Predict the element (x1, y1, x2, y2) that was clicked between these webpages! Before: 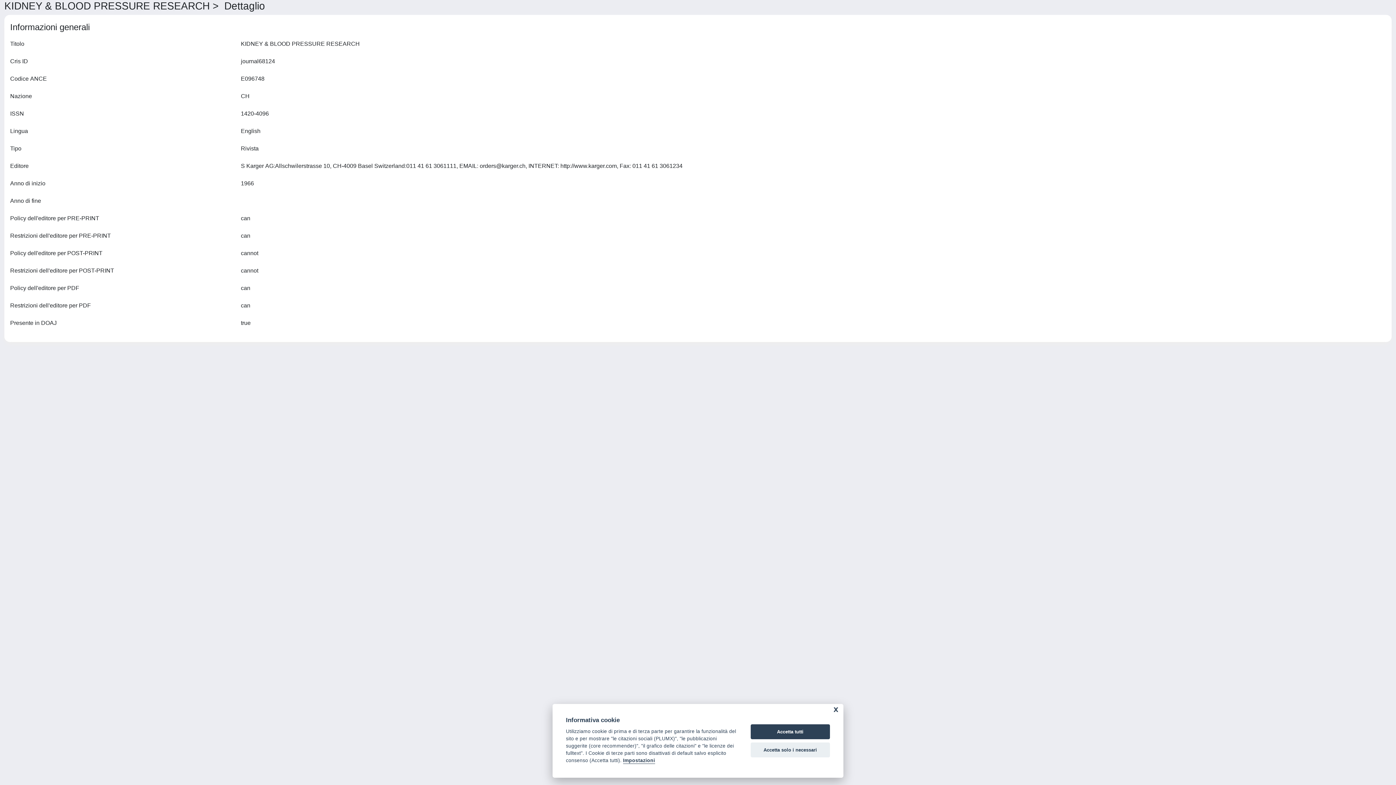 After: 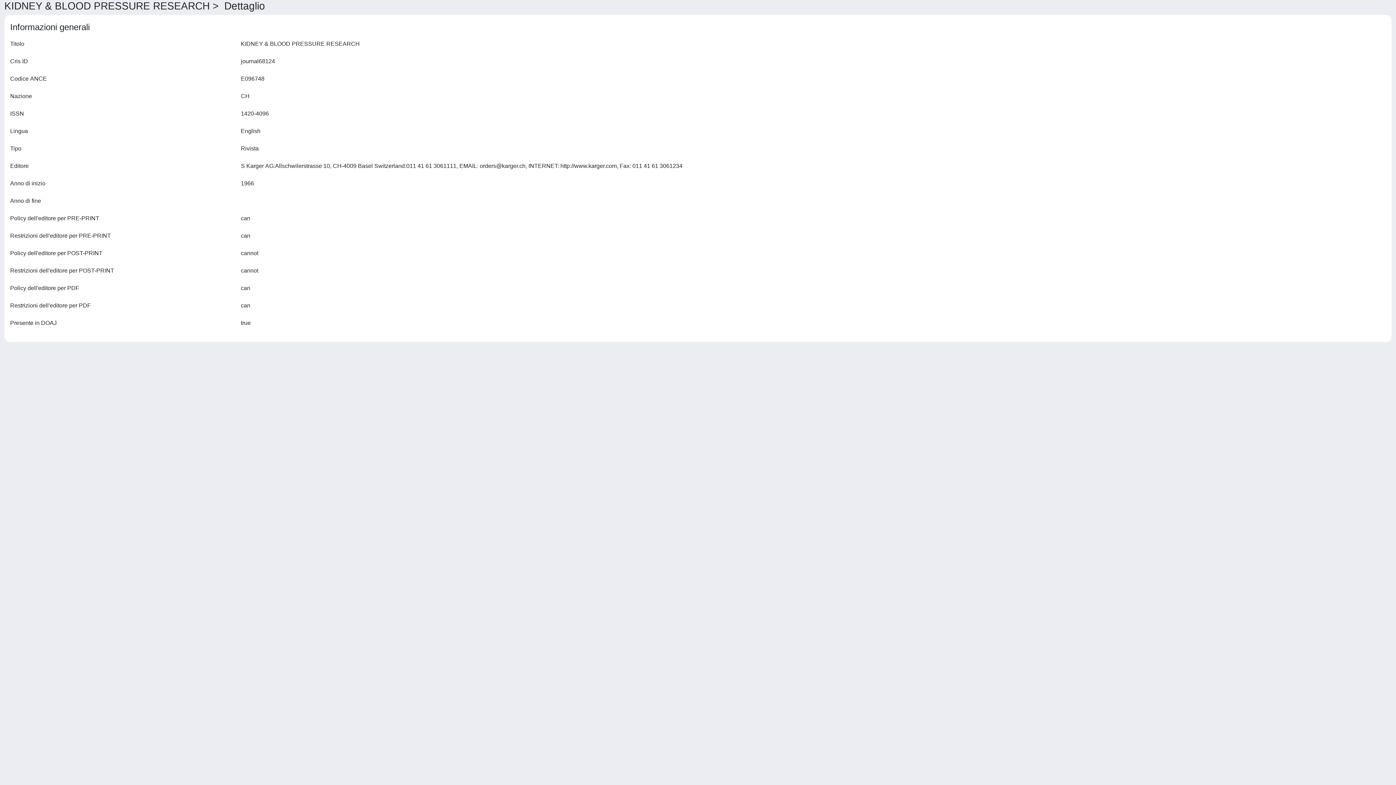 Action: label: Accetta solo i necessari bbox: (750, 742, 830, 757)